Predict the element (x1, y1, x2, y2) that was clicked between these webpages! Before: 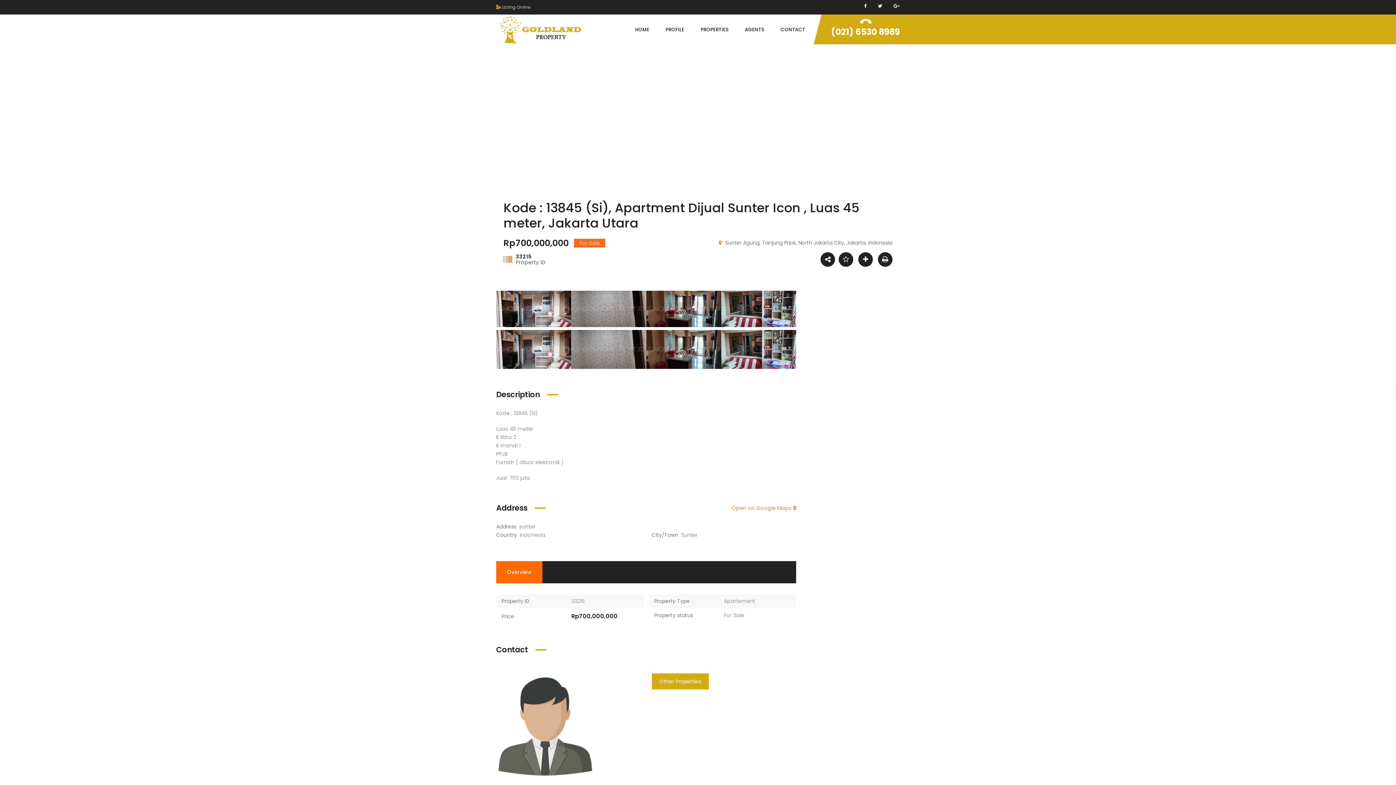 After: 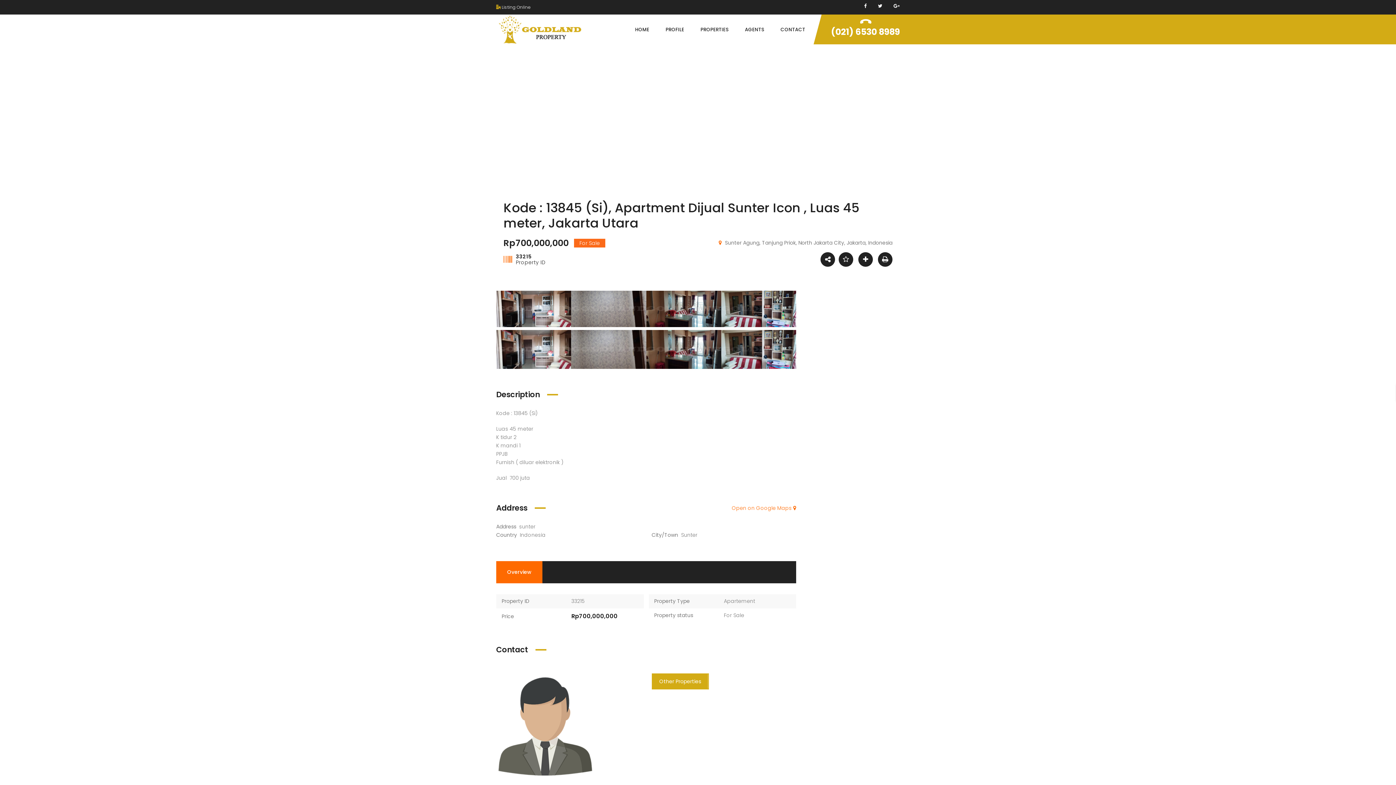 Action: label: Open on Google Maps  bbox: (732, 504, 796, 512)